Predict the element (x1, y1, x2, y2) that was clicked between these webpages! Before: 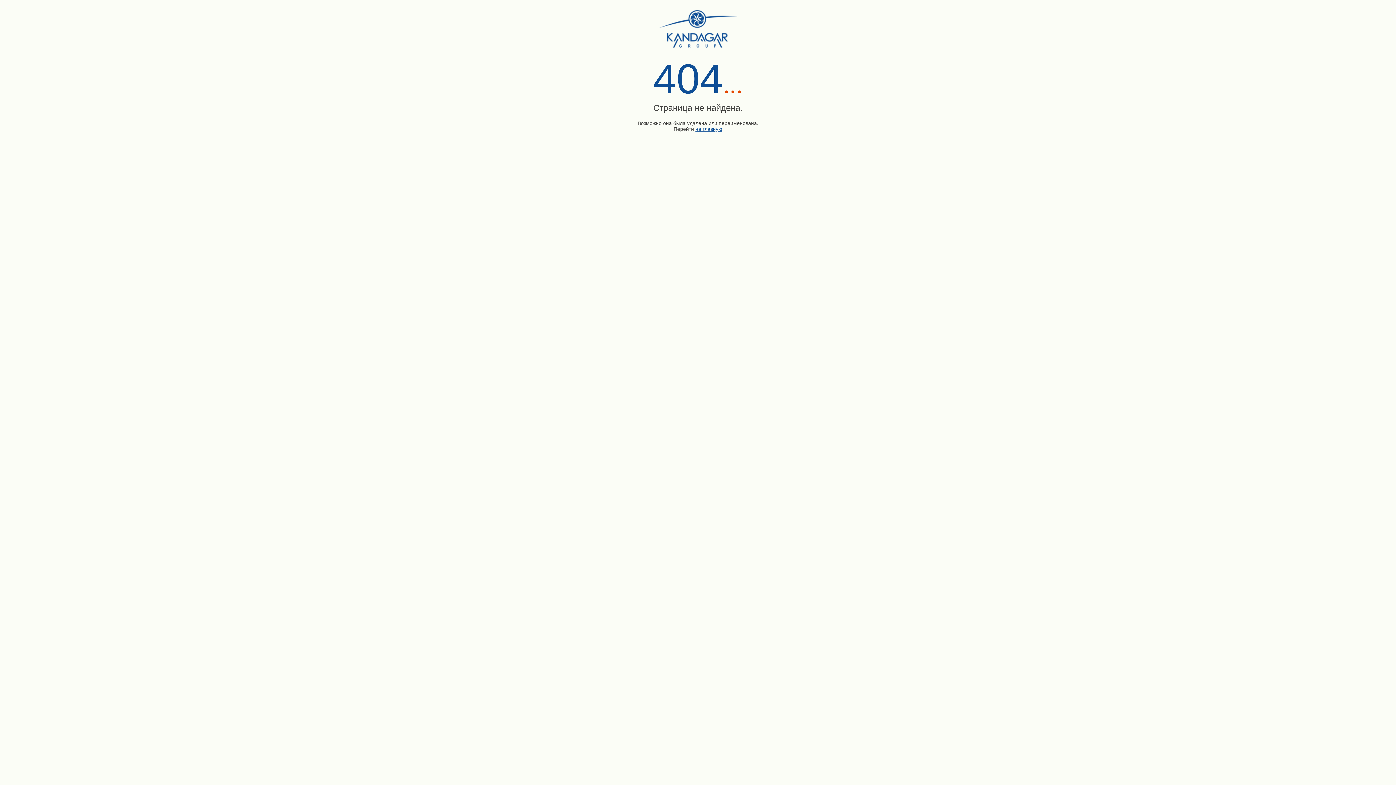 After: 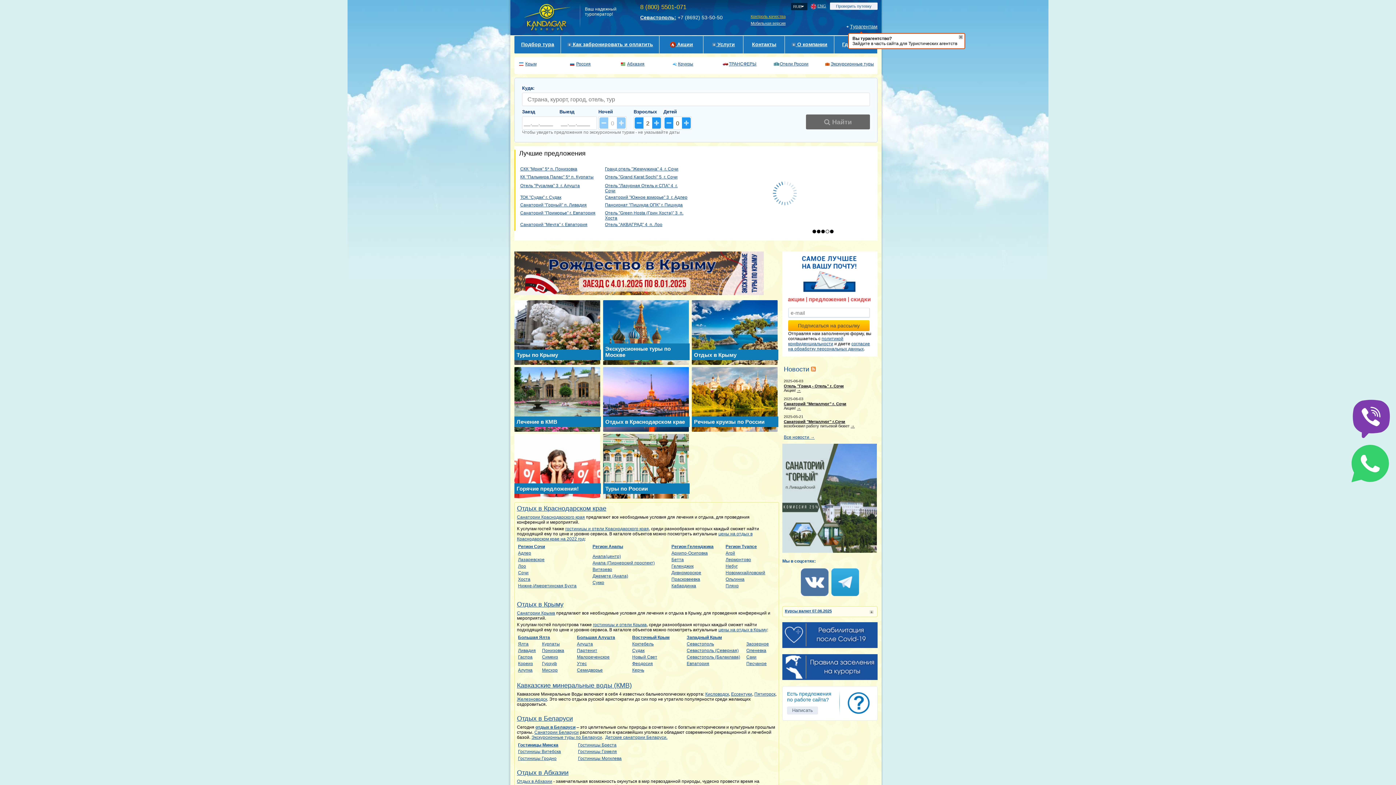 Action: bbox: (659, 42, 737, 48)